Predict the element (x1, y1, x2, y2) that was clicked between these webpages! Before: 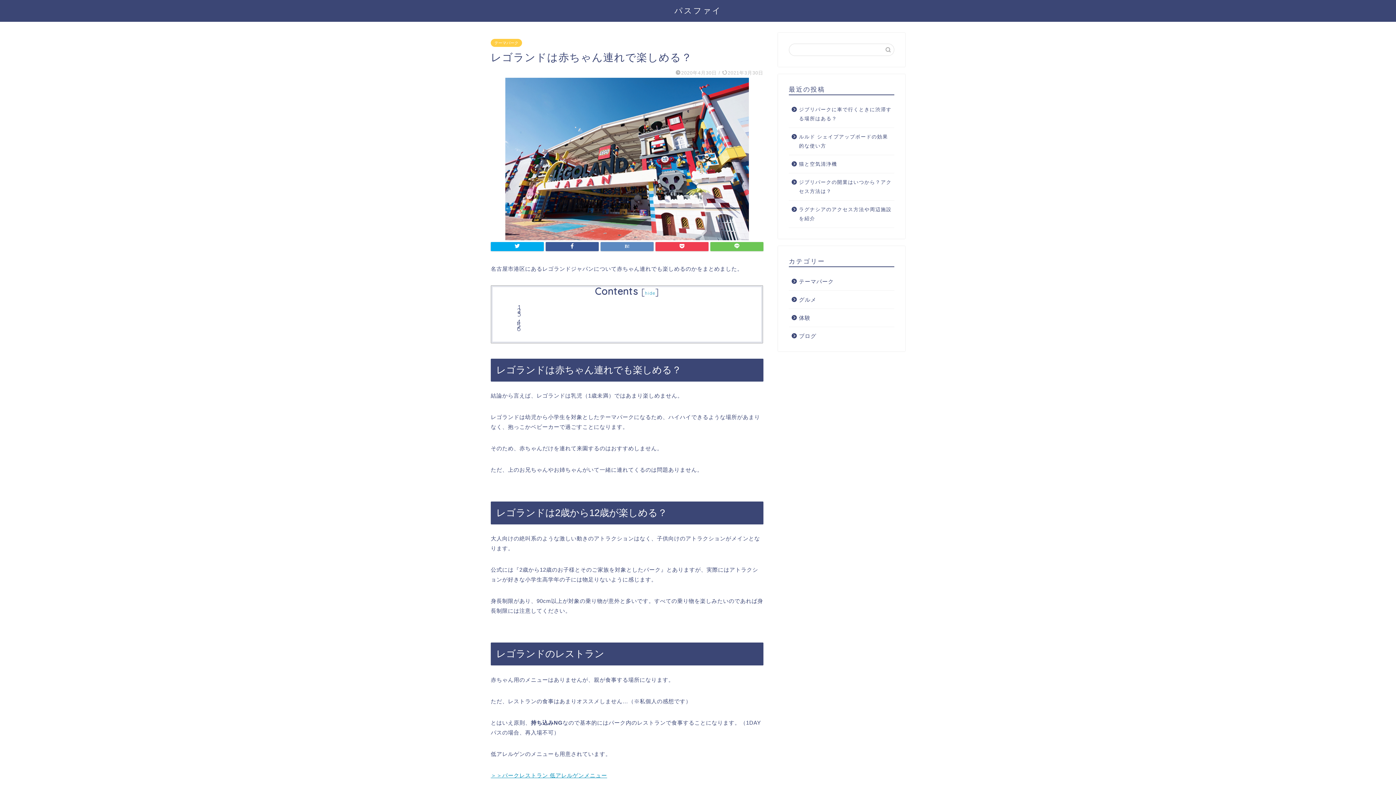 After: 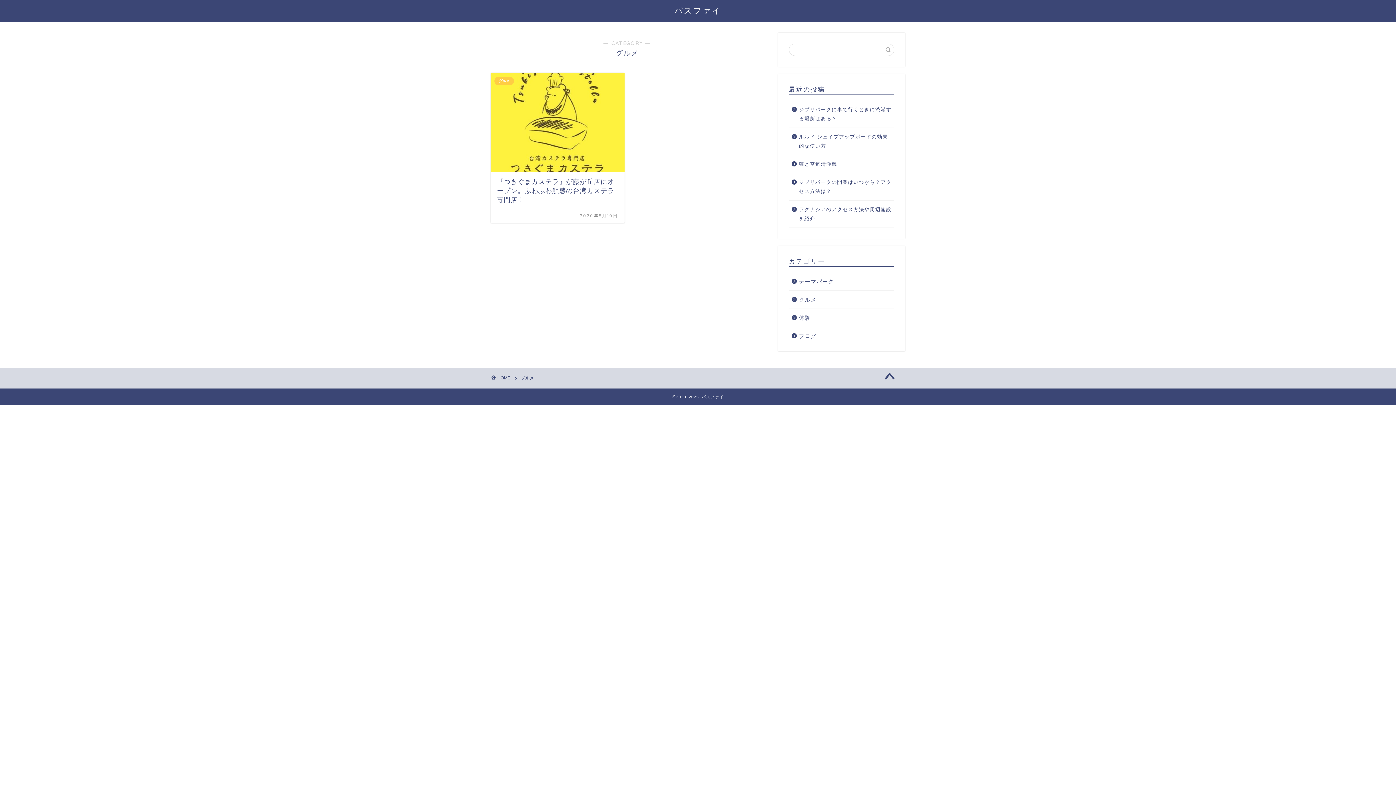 Action: label: グルメ bbox: (789, 290, 893, 308)